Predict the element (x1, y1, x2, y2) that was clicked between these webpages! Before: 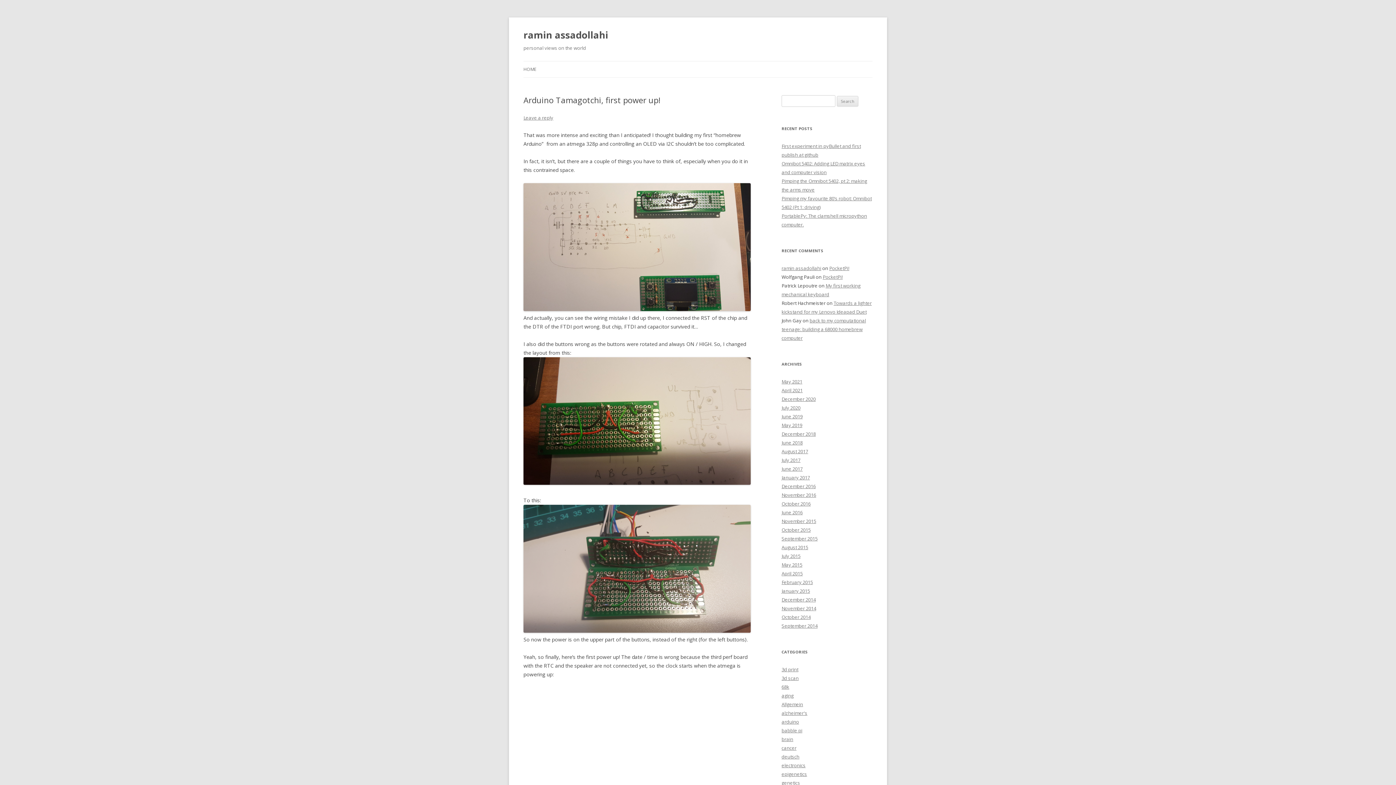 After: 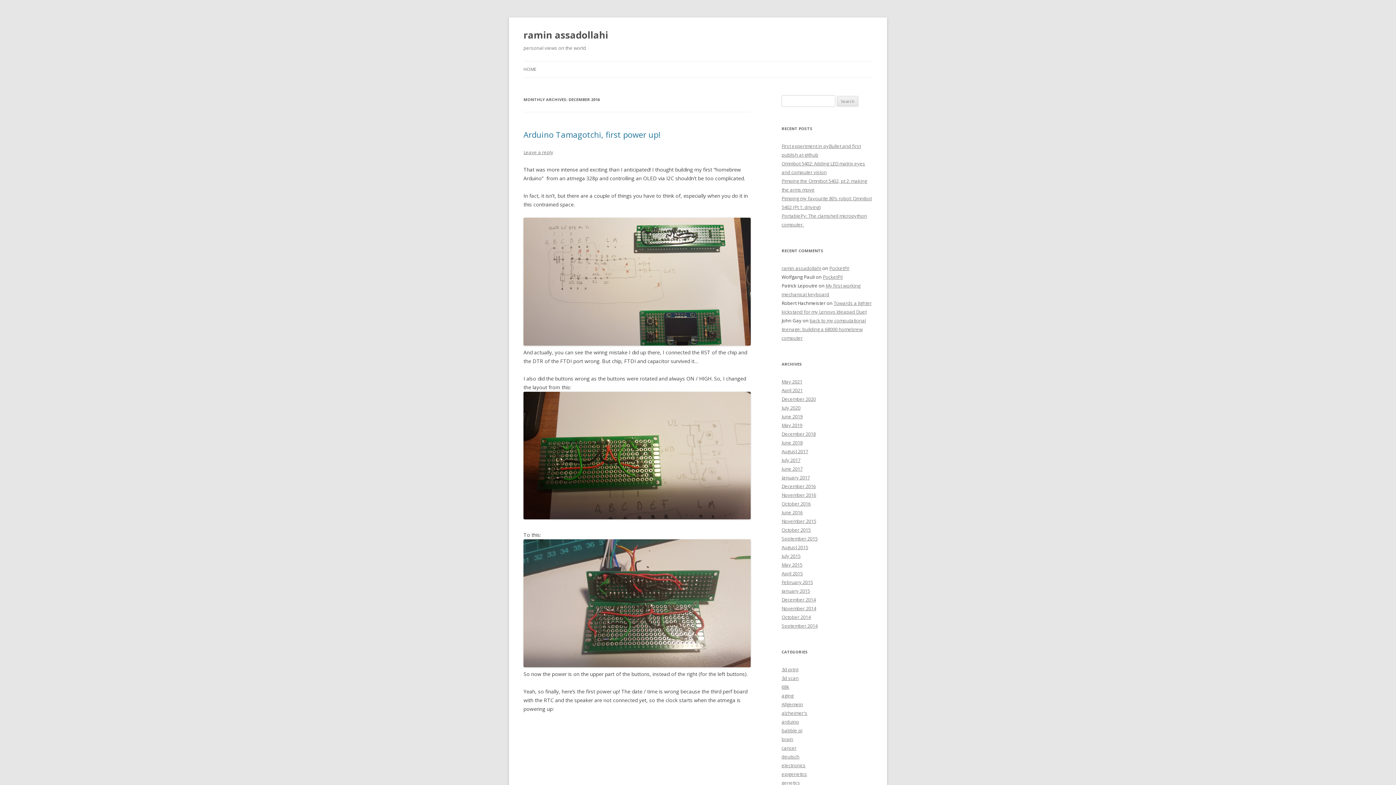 Action: label: December 2016 bbox: (781, 483, 816, 489)